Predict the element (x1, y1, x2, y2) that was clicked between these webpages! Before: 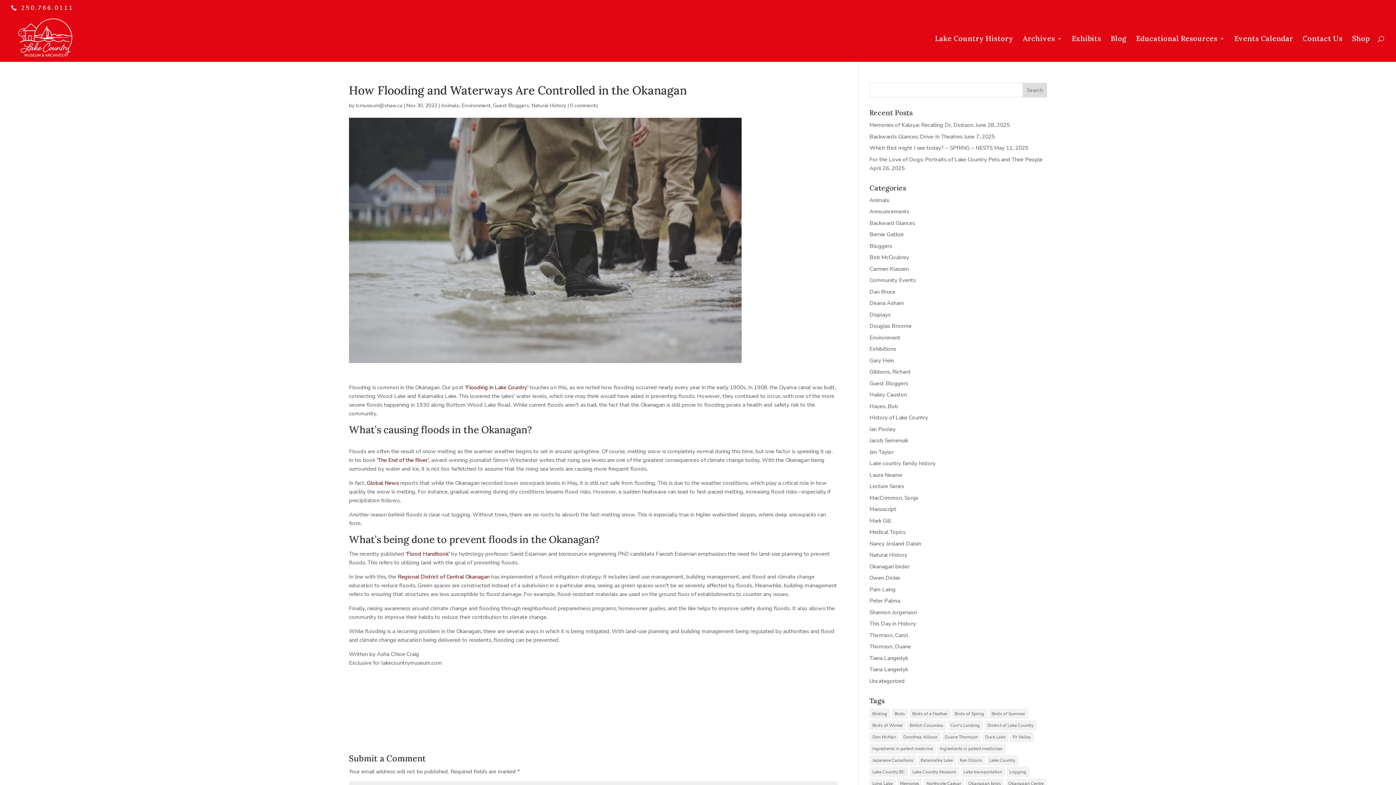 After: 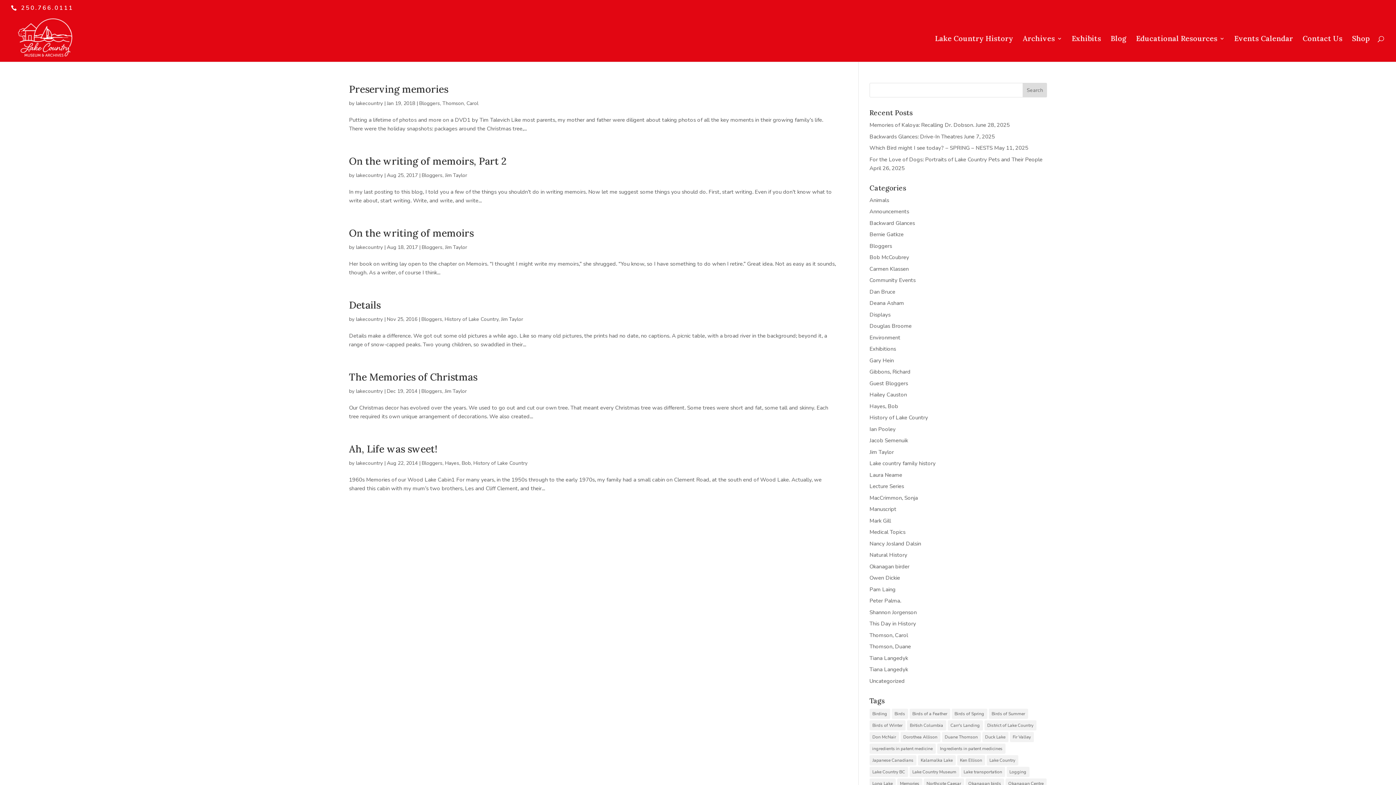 Action: bbox: (897, 778, 922, 788) label: Memories (6 items)